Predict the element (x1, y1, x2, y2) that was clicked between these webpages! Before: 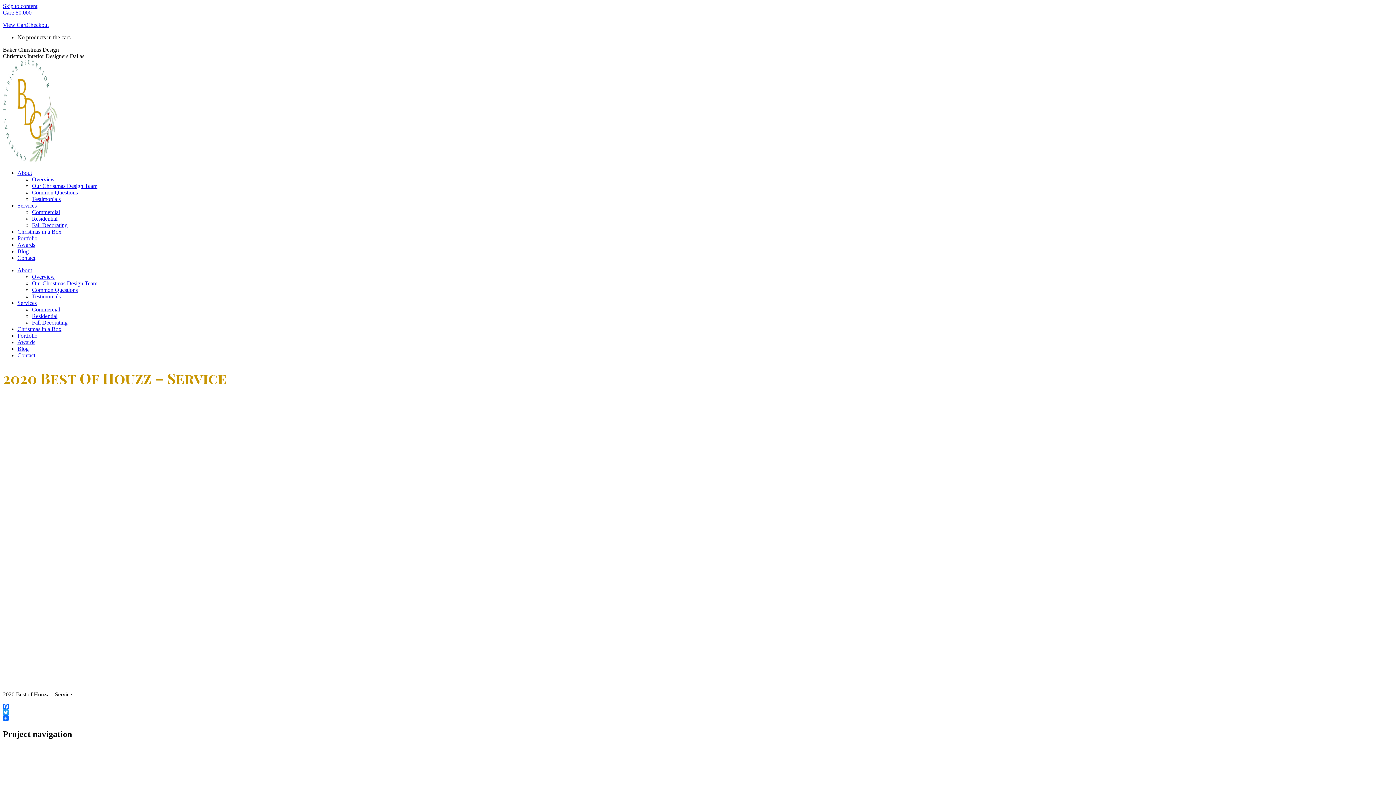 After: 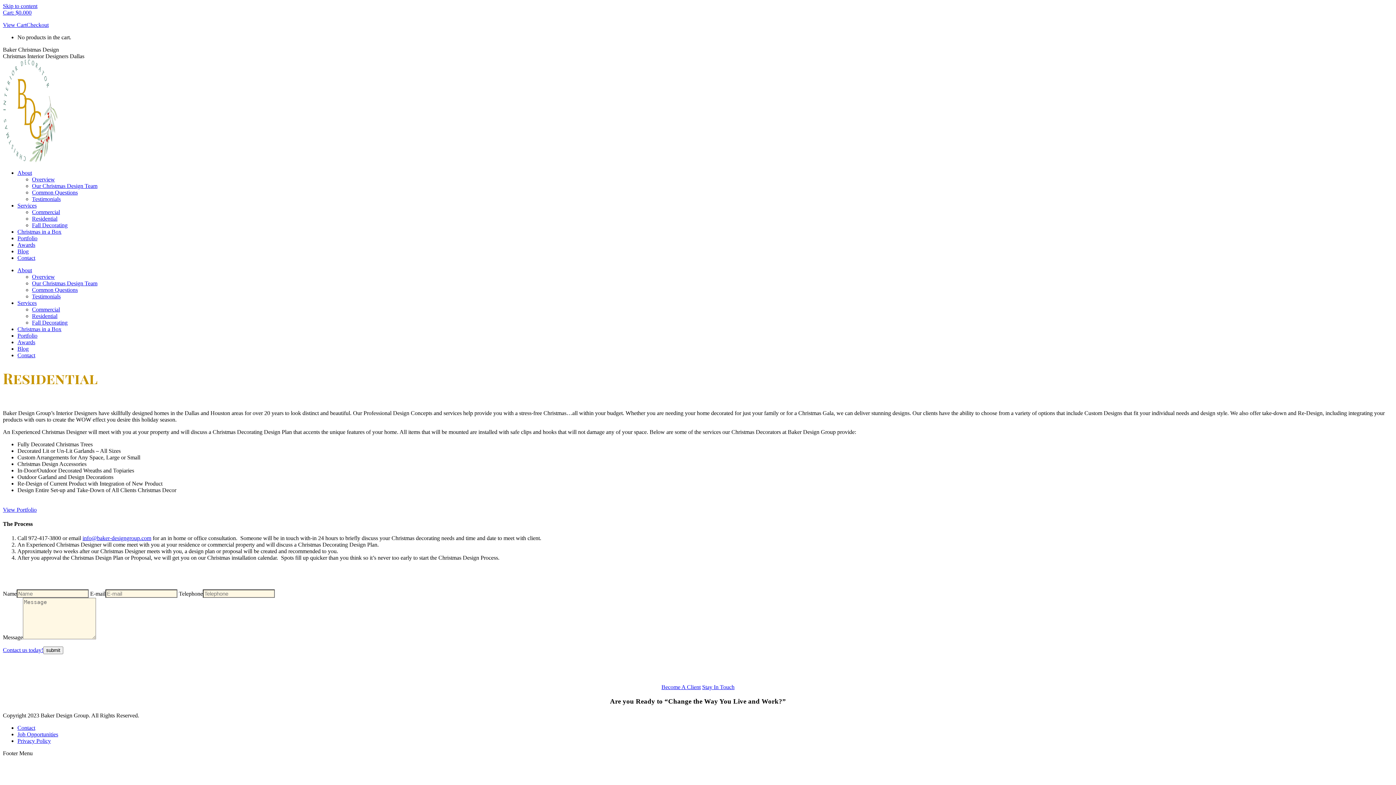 Action: bbox: (32, 313, 57, 319) label: Residential